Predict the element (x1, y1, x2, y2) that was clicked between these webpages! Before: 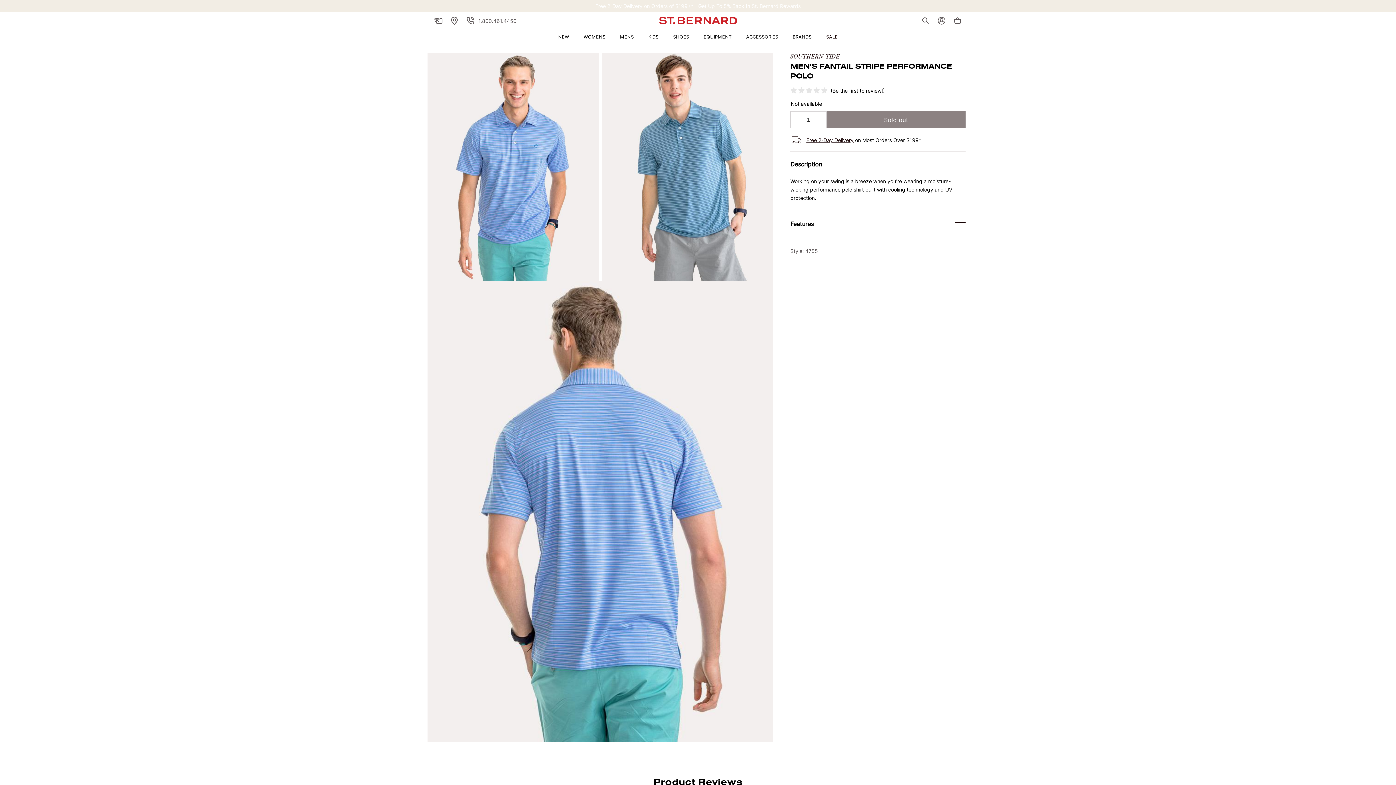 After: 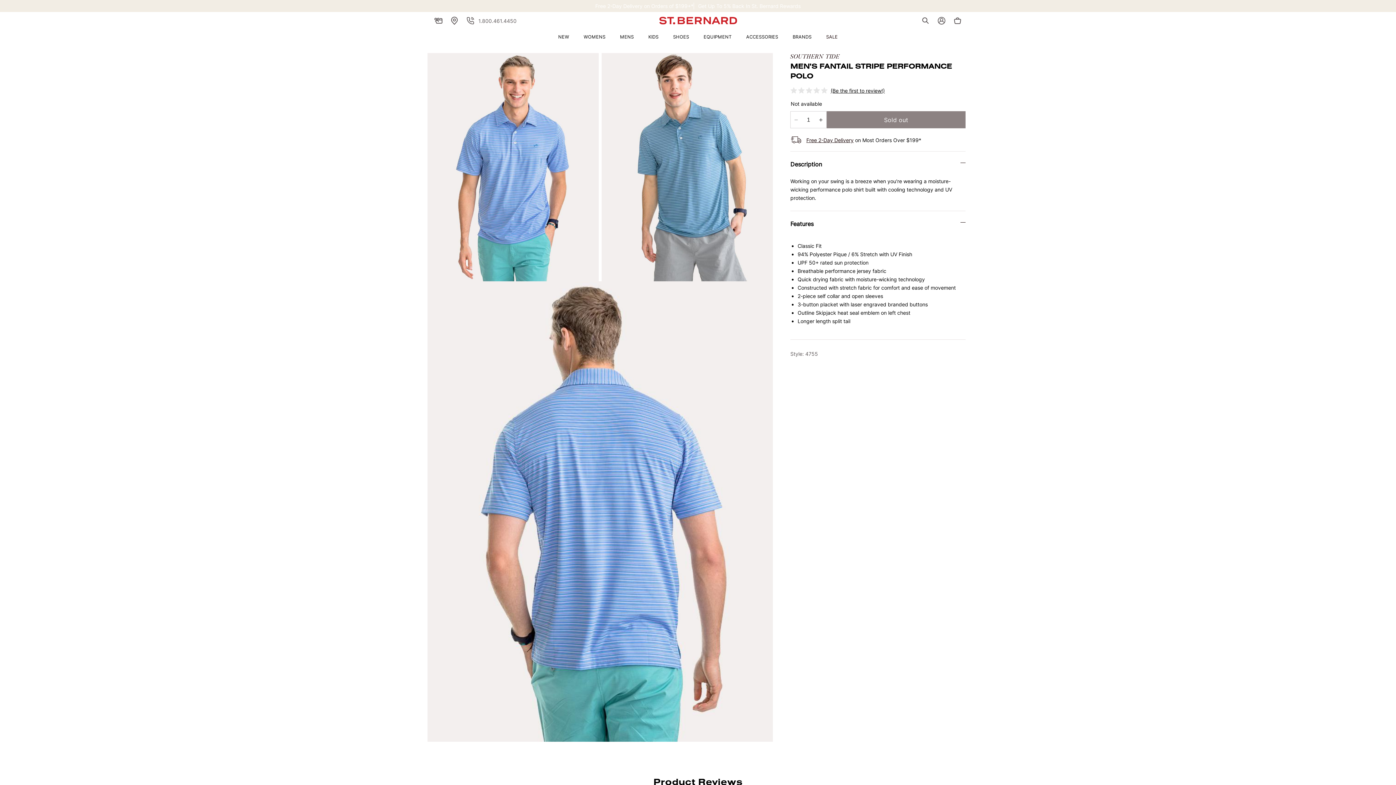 Action: label: Features bbox: (790, 211, 965, 236)